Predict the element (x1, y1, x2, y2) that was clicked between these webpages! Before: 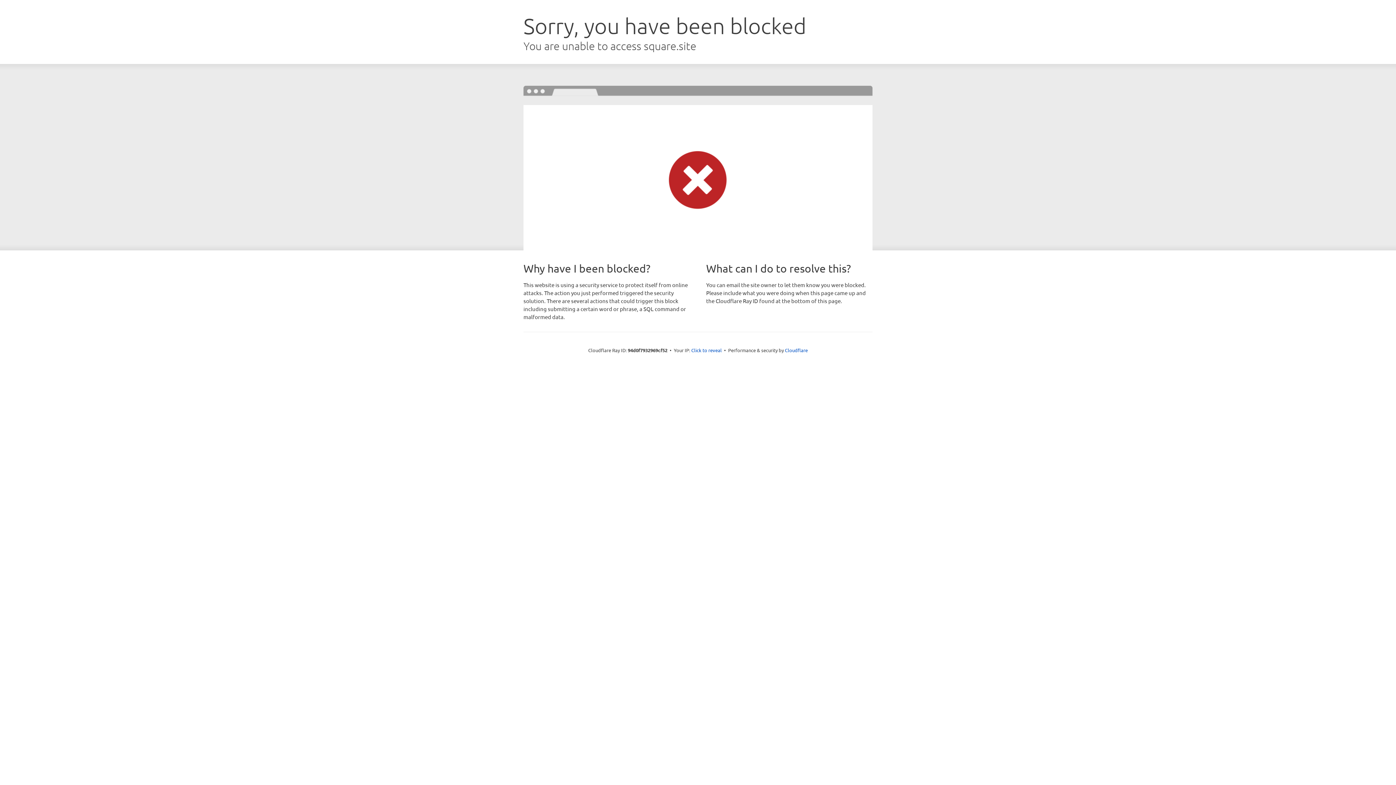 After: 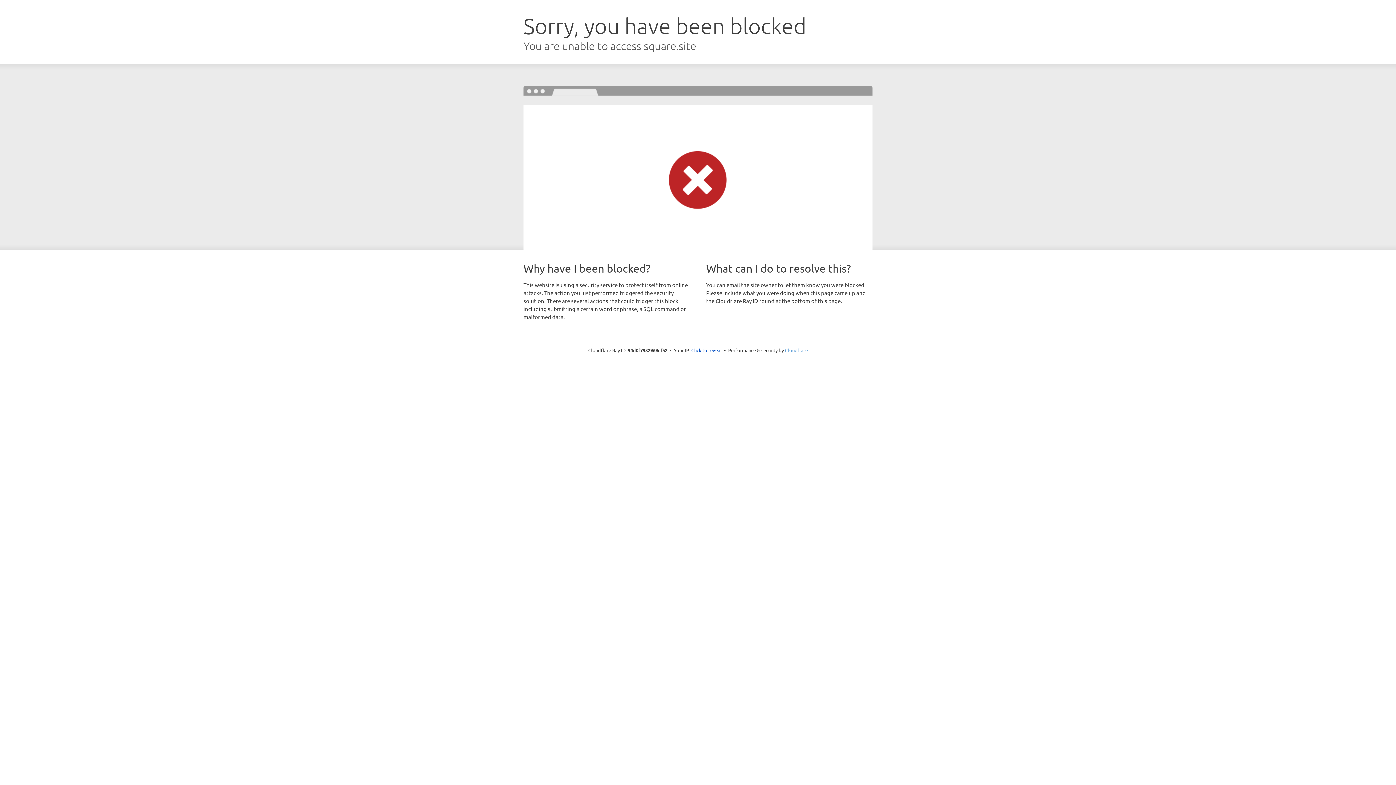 Action: label: Cloudflare bbox: (785, 347, 808, 353)